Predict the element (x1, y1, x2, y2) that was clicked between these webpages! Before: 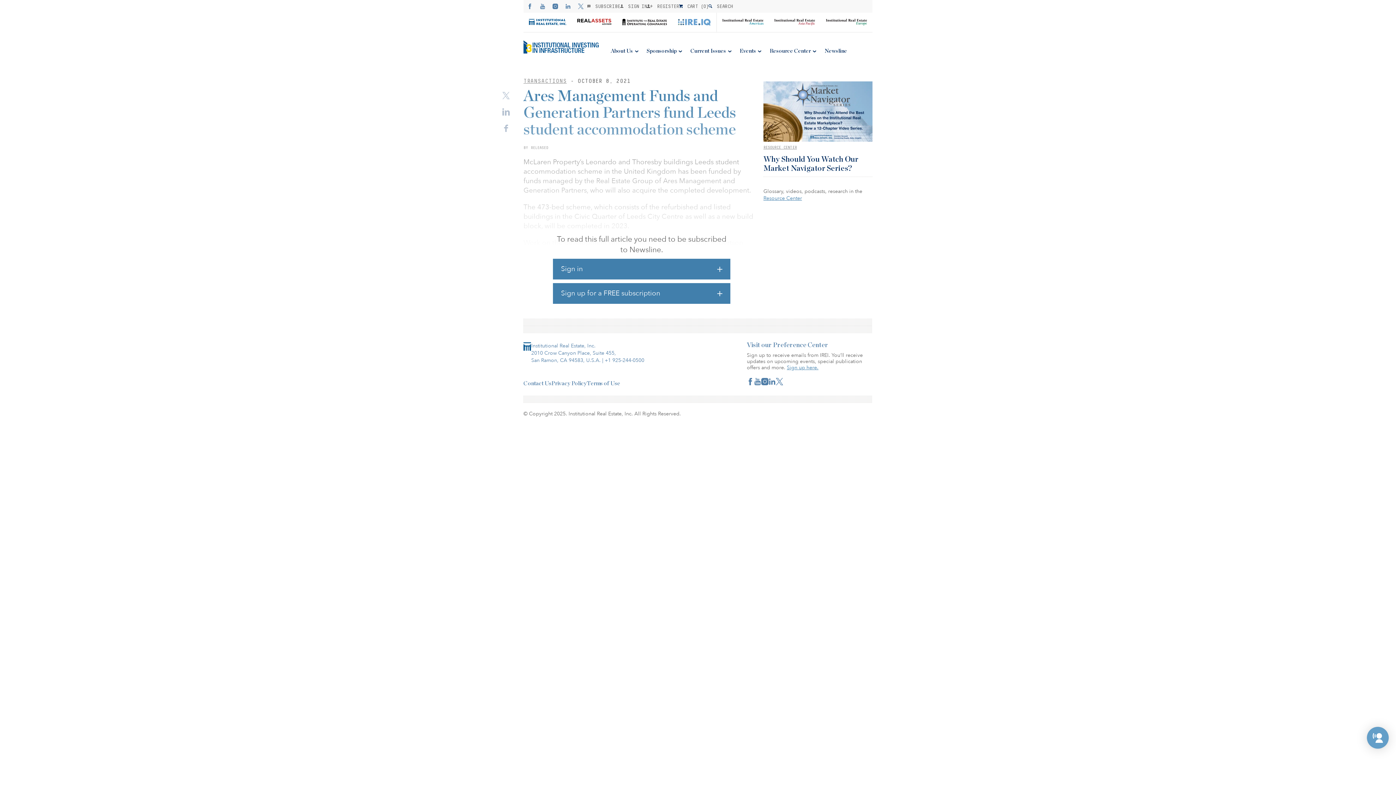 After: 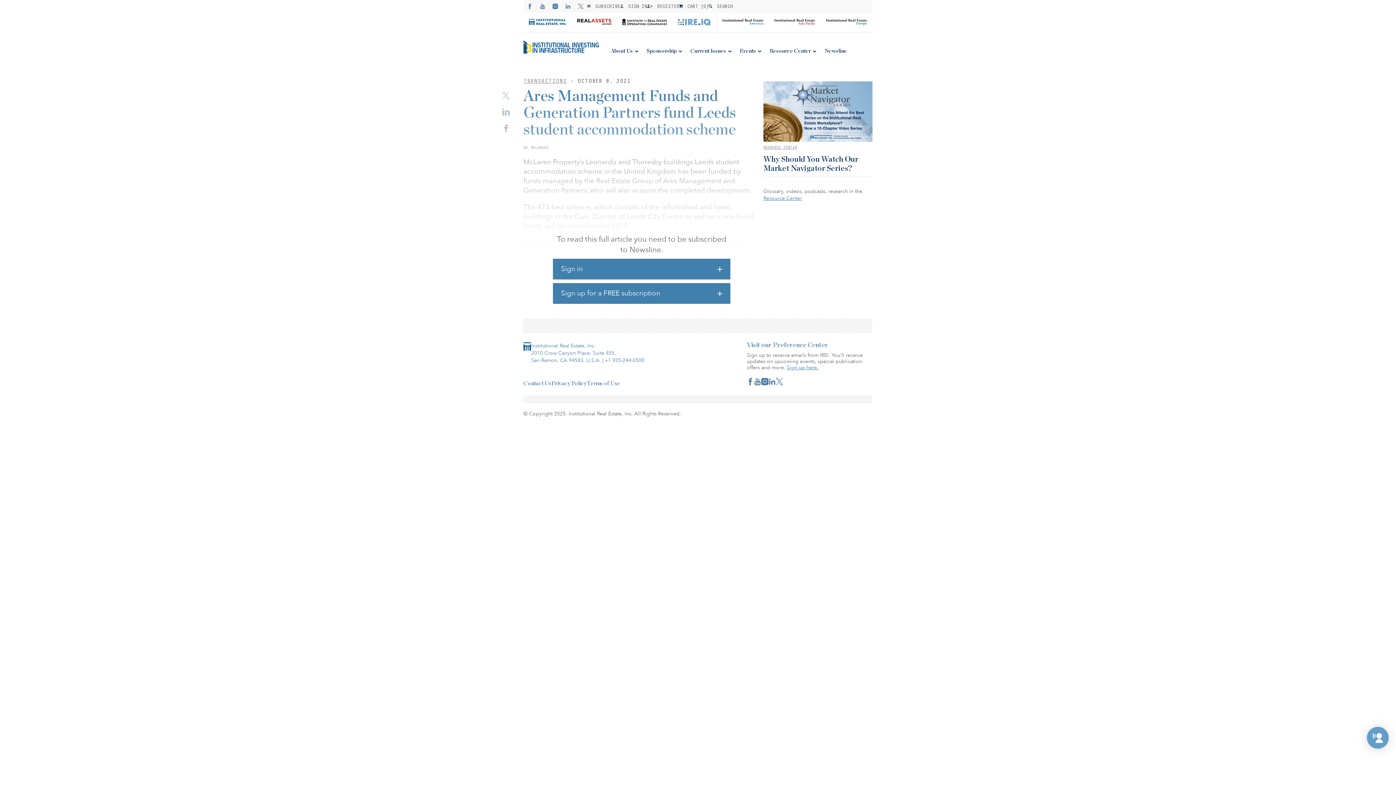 Action: label: +1 925-244-0500 bbox: (604, 357, 644, 364)